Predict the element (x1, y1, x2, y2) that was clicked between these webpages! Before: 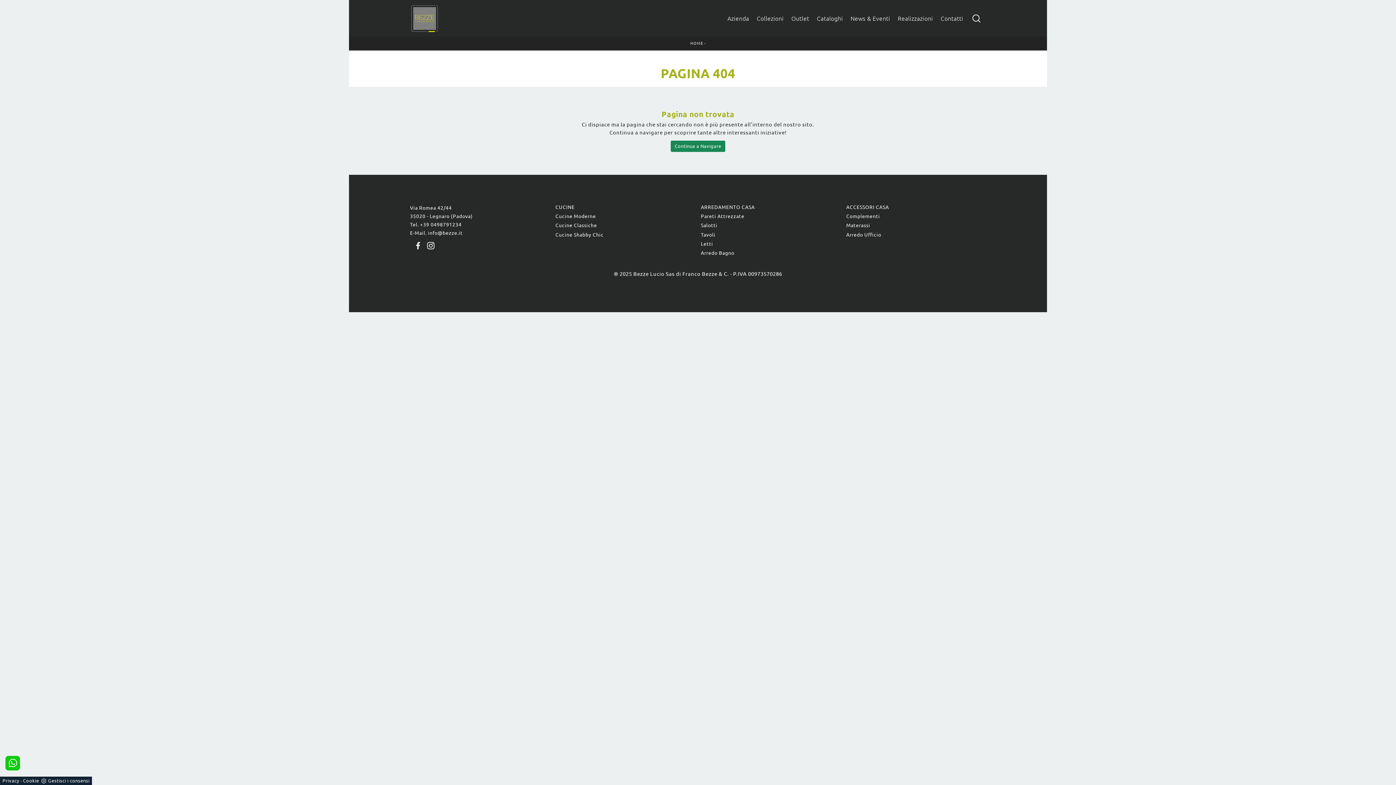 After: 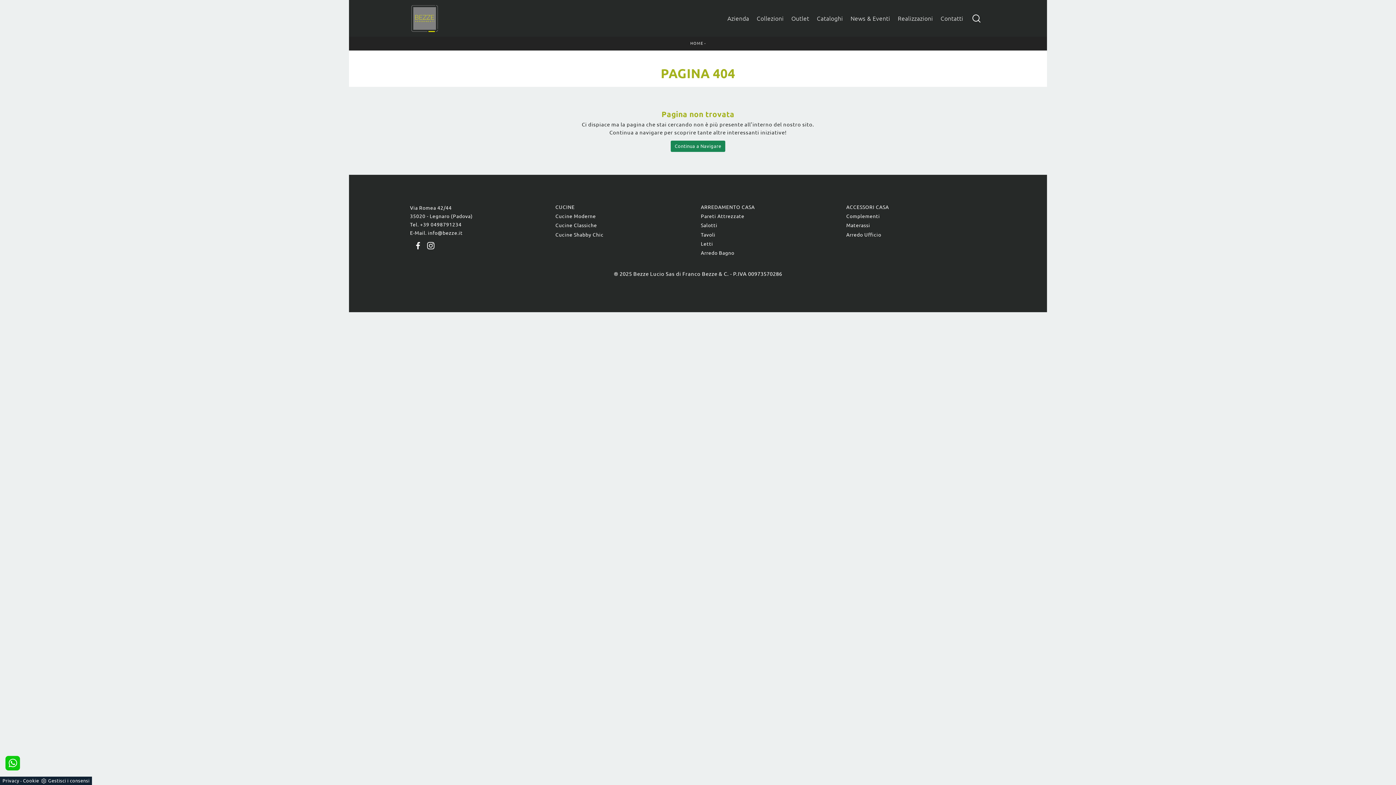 Action: bbox: (423, 242, 434, 248)